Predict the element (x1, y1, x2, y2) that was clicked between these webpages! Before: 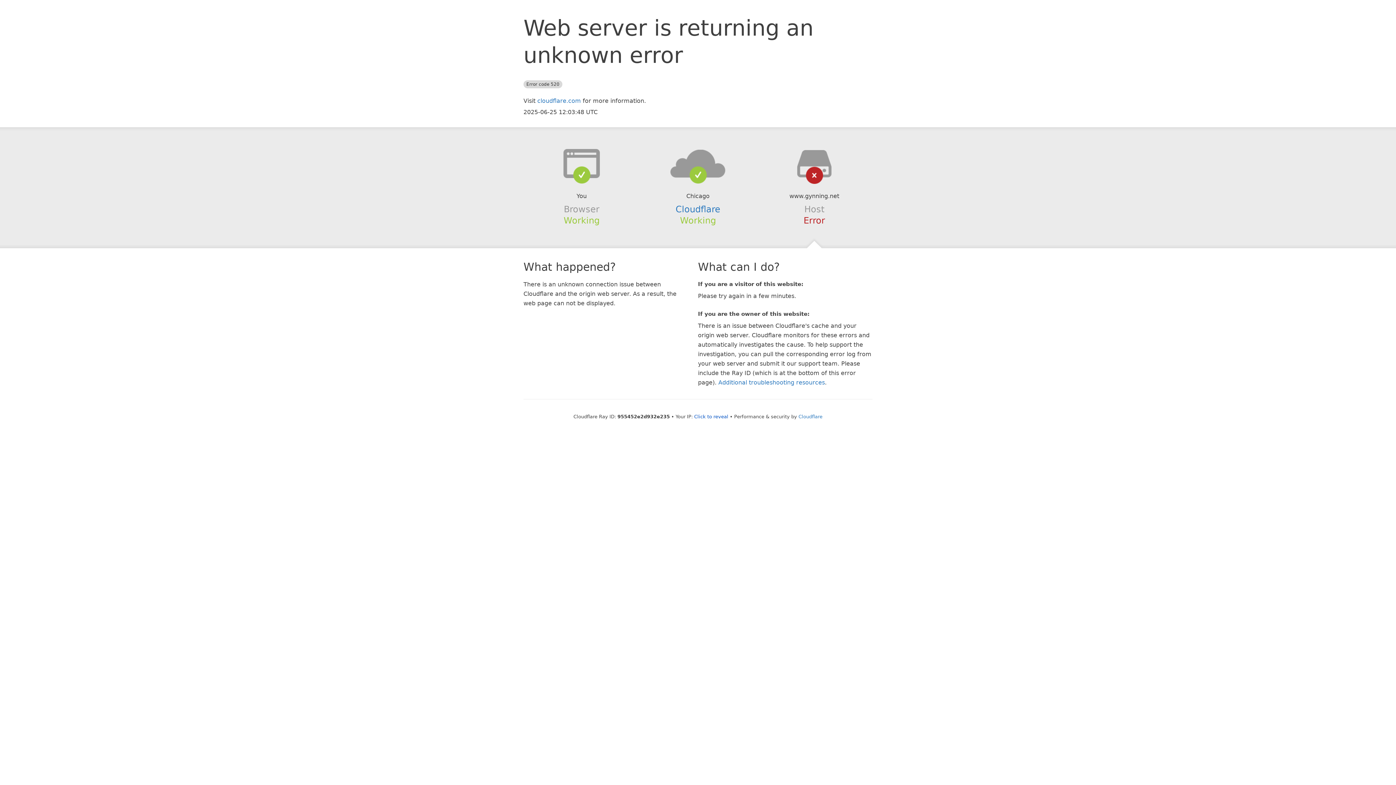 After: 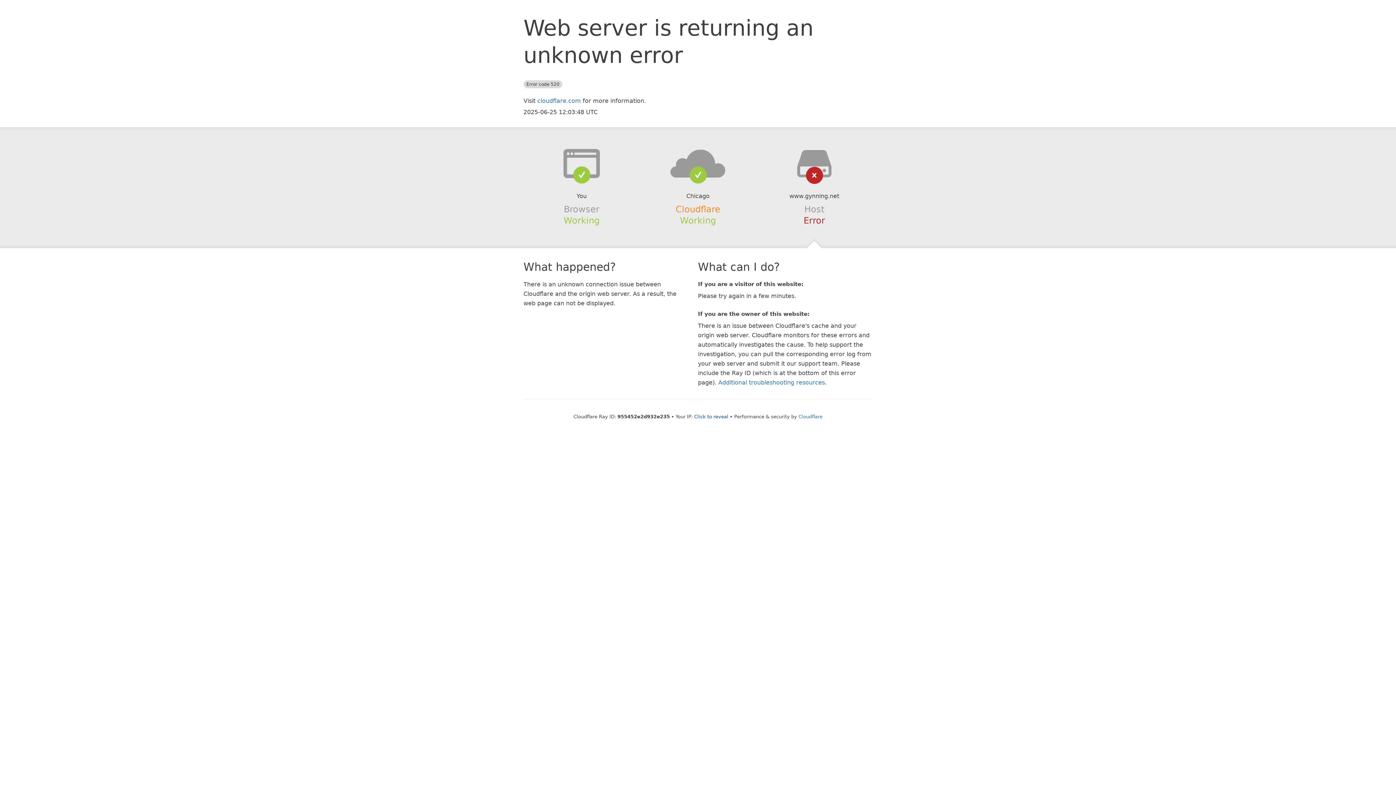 Action: label: Cloudflare bbox: (675, 204, 720, 214)